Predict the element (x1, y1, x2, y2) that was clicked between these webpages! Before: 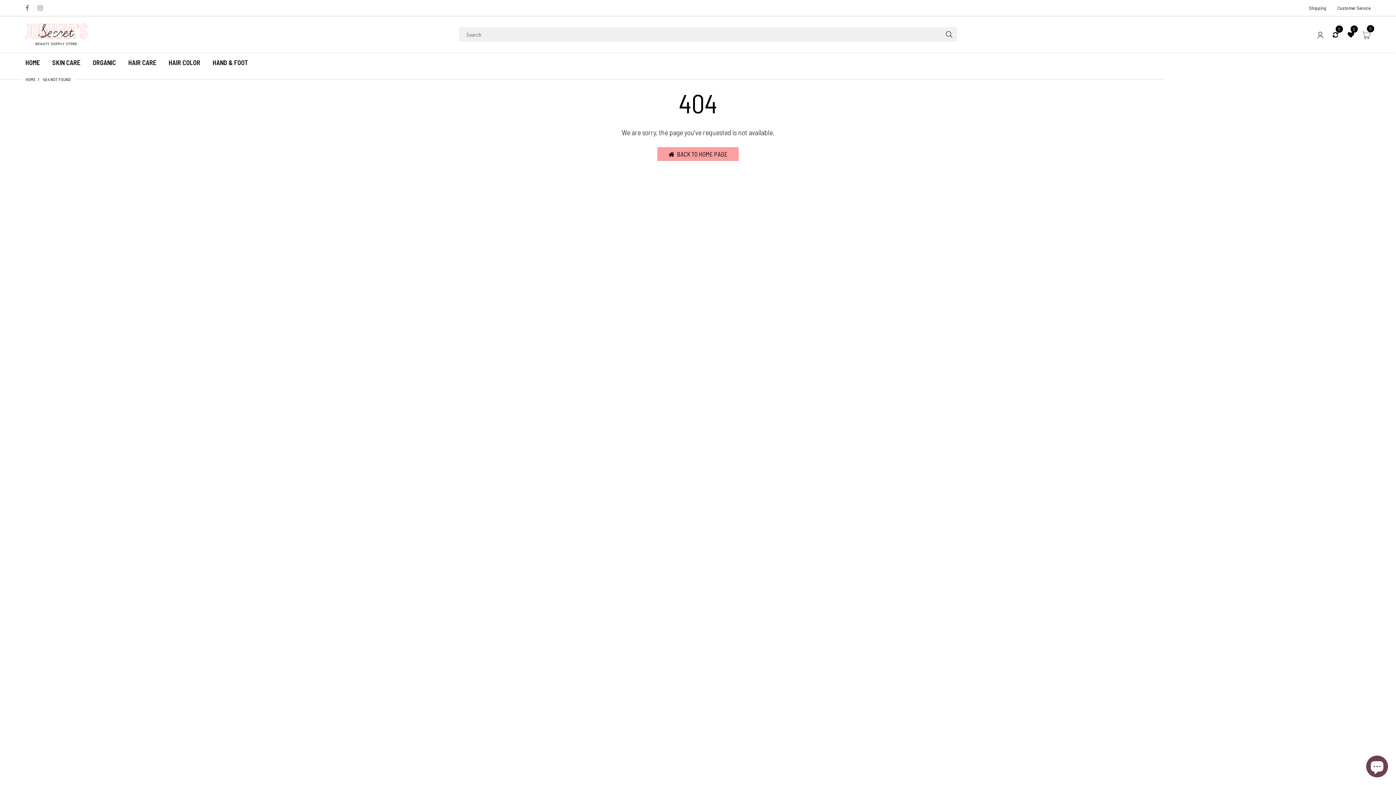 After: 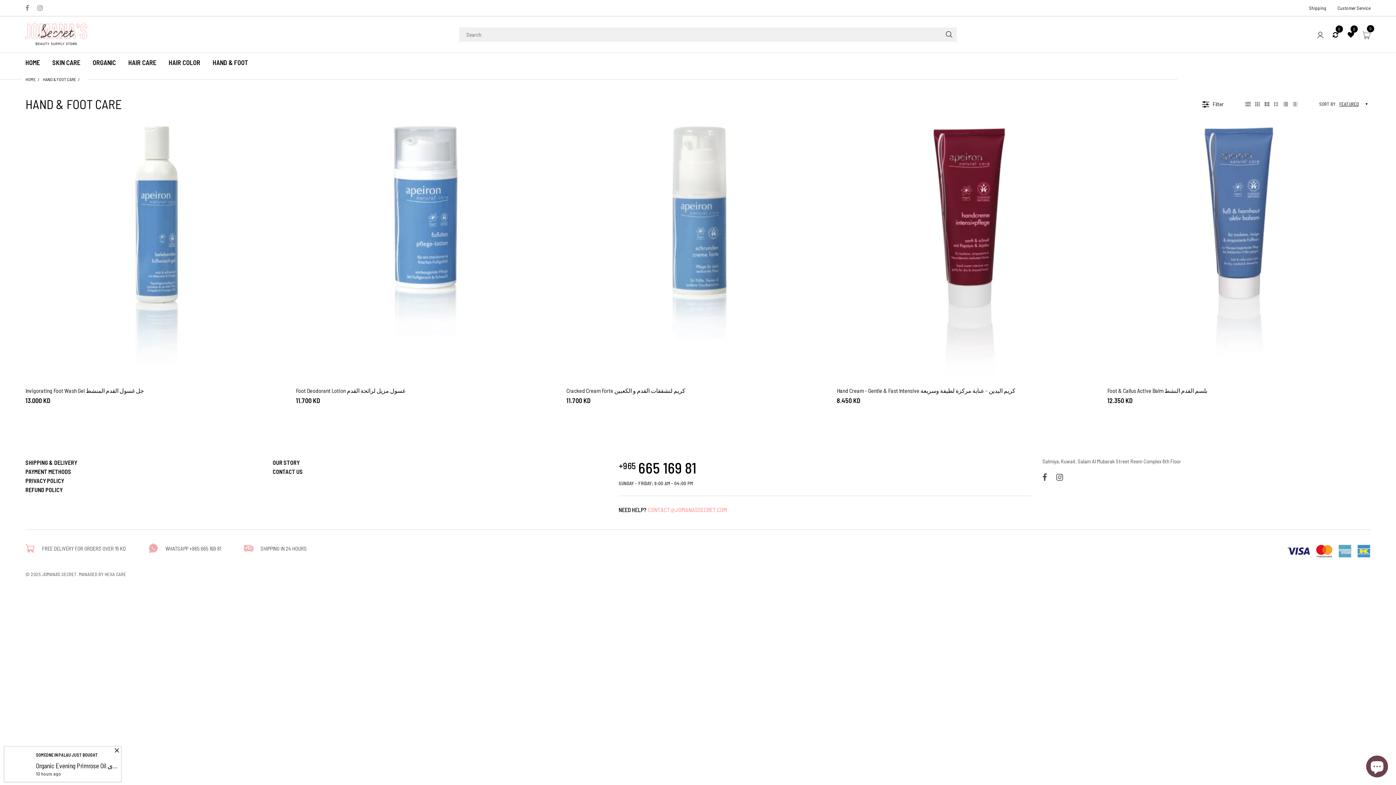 Action: bbox: (212, 54, 248, 70) label: HAND & FOOT